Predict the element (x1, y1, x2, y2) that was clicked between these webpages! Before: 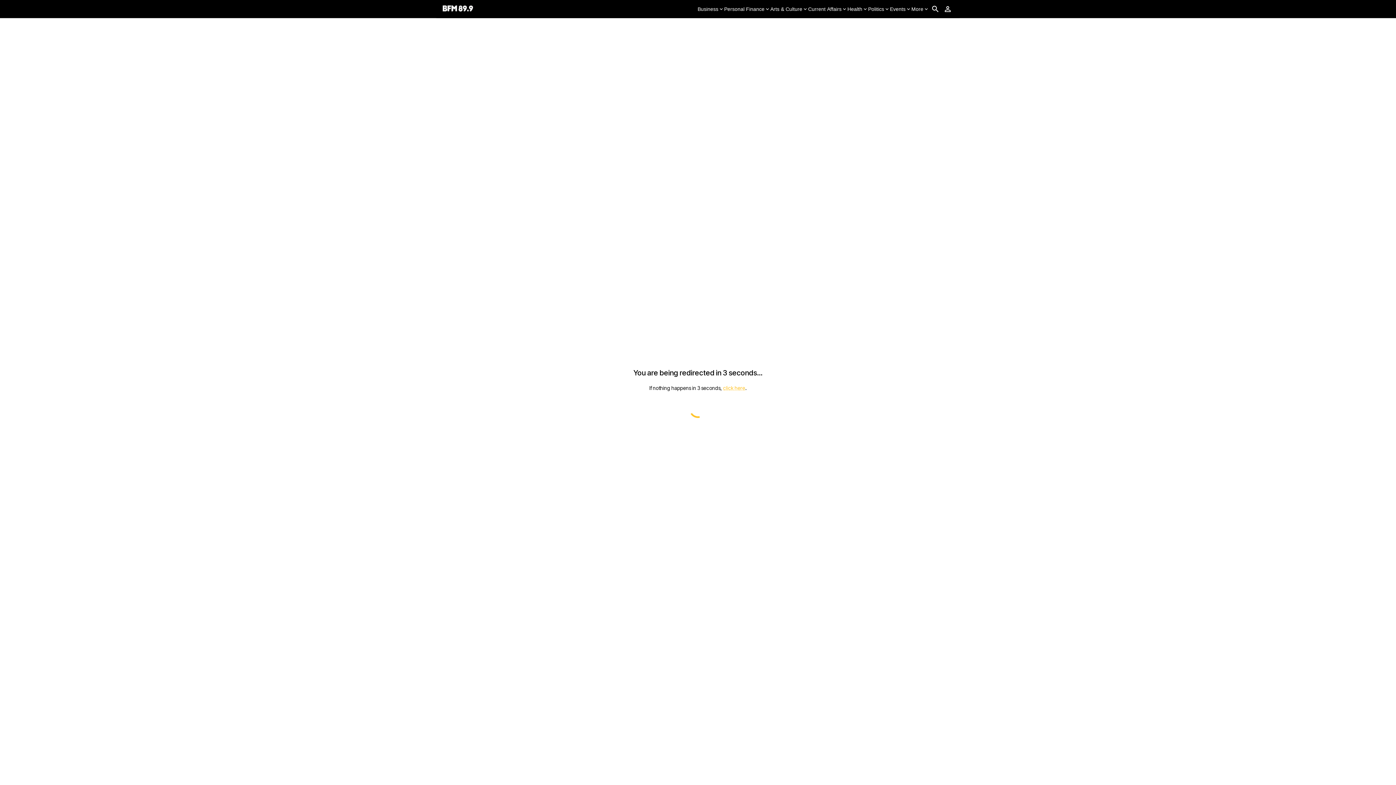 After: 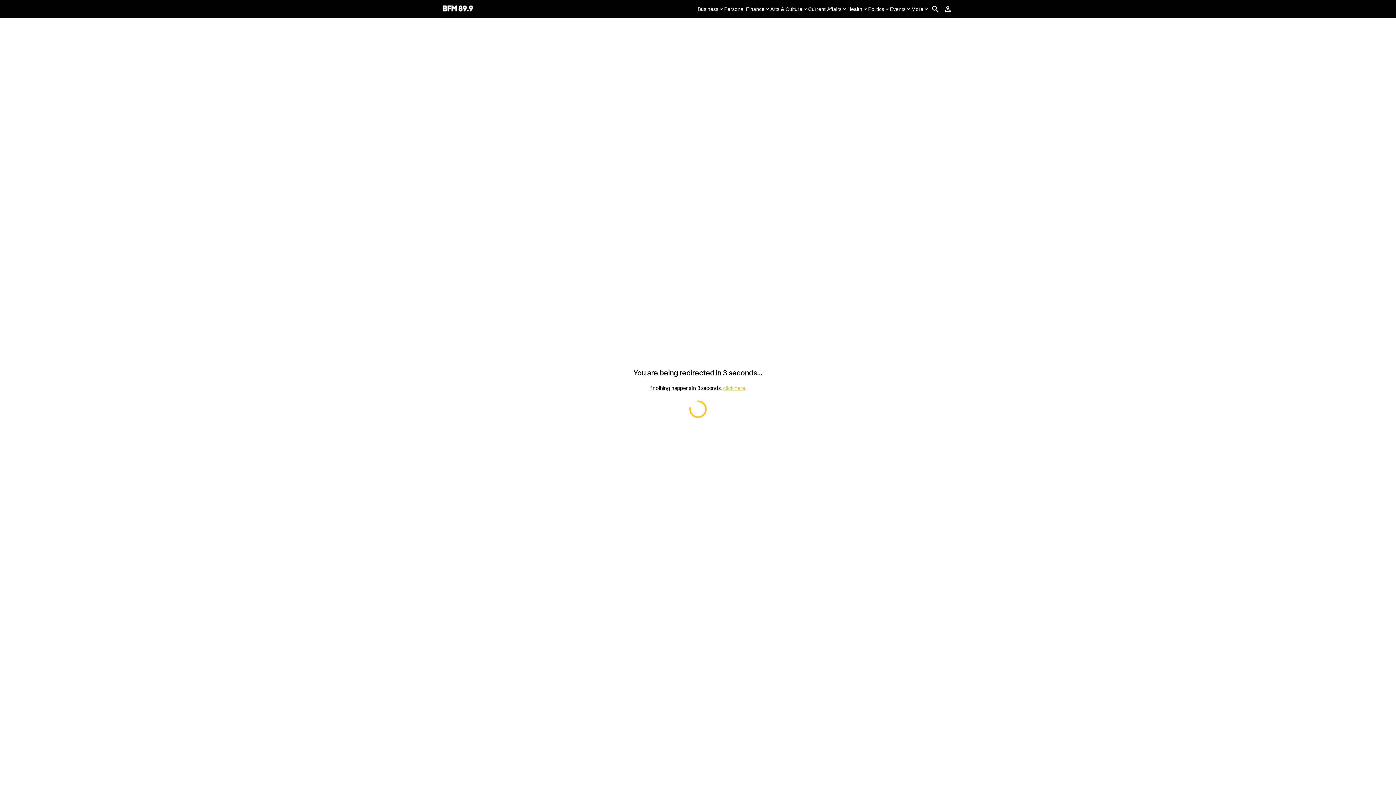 Action: label: More bbox: (911, 5, 929, 12)